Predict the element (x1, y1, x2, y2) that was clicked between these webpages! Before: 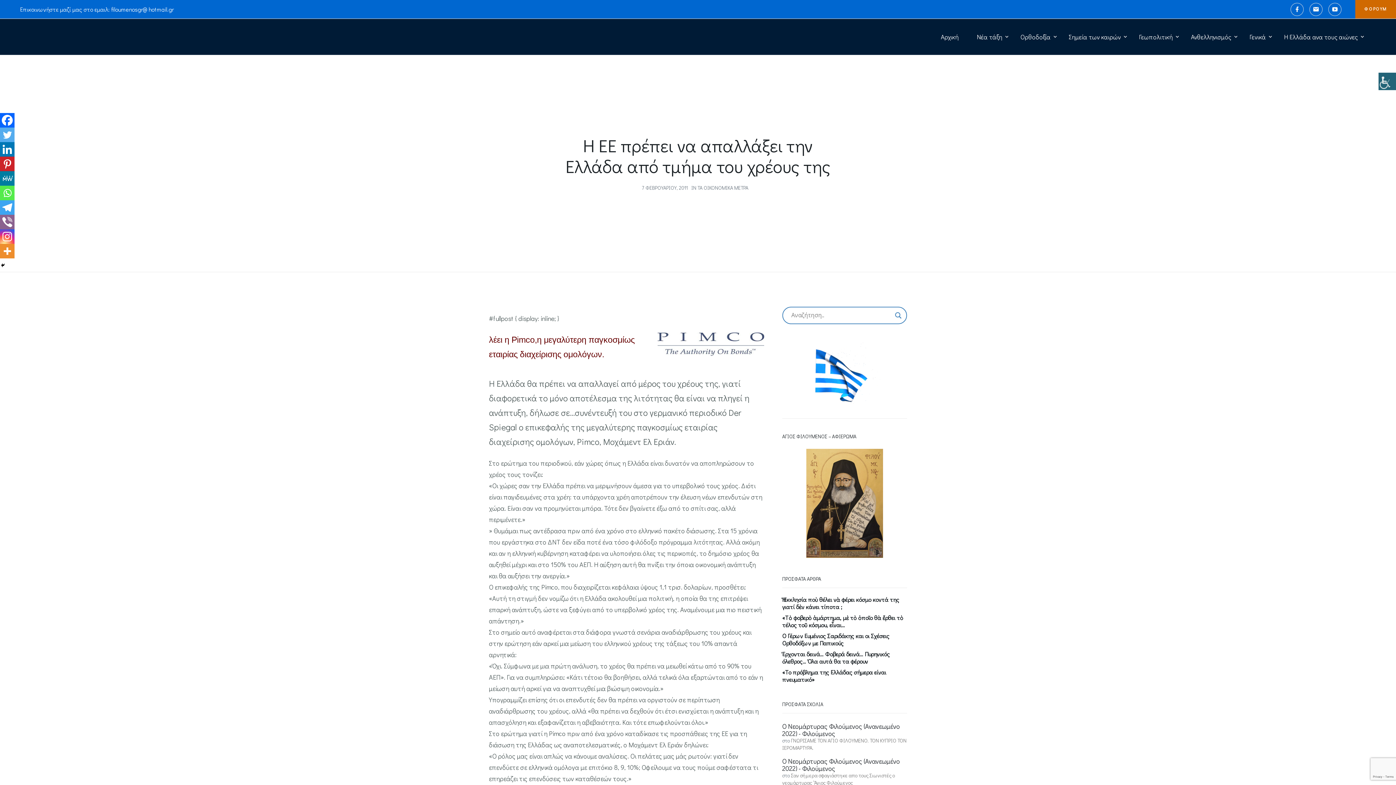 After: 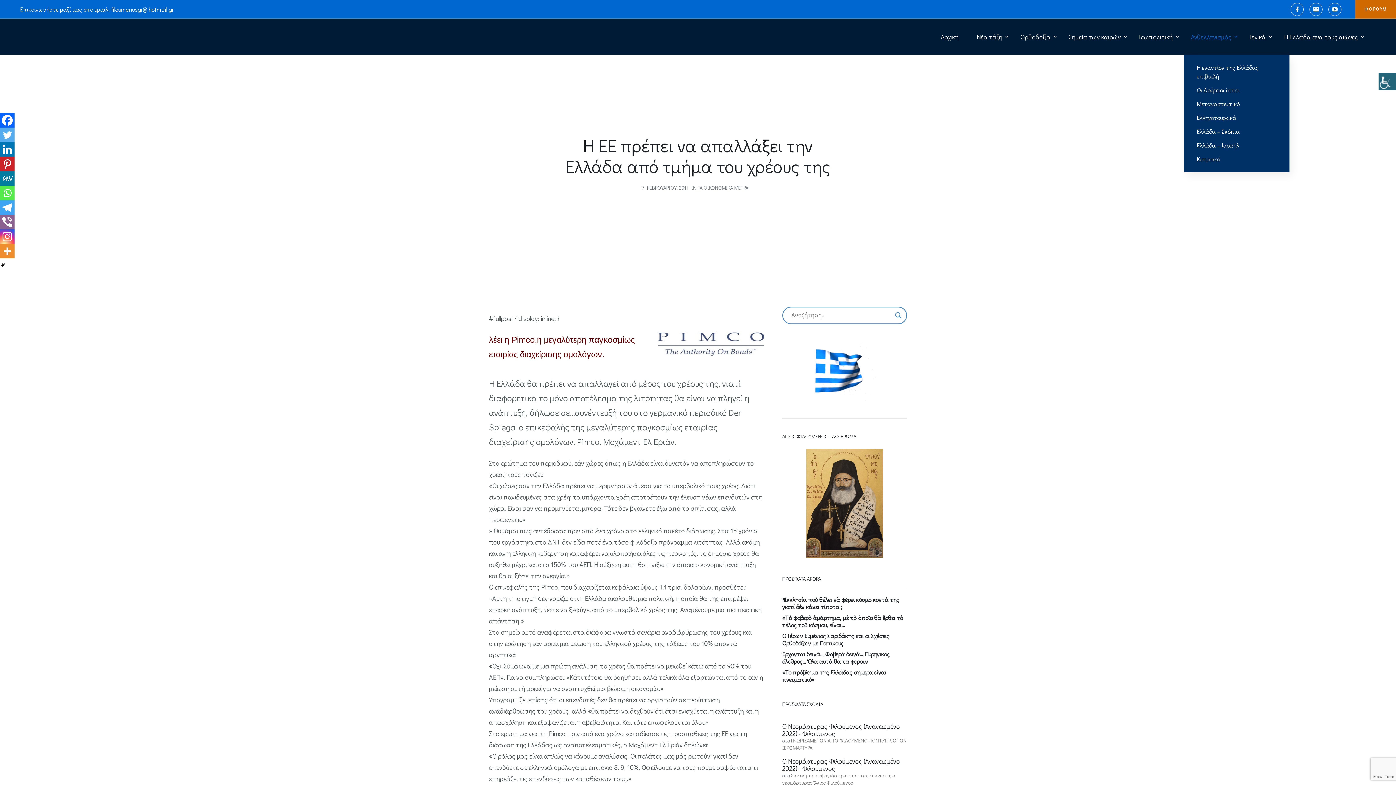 Action: label: Ανθελληνισμός bbox: (1189, 32, 1233, 41)